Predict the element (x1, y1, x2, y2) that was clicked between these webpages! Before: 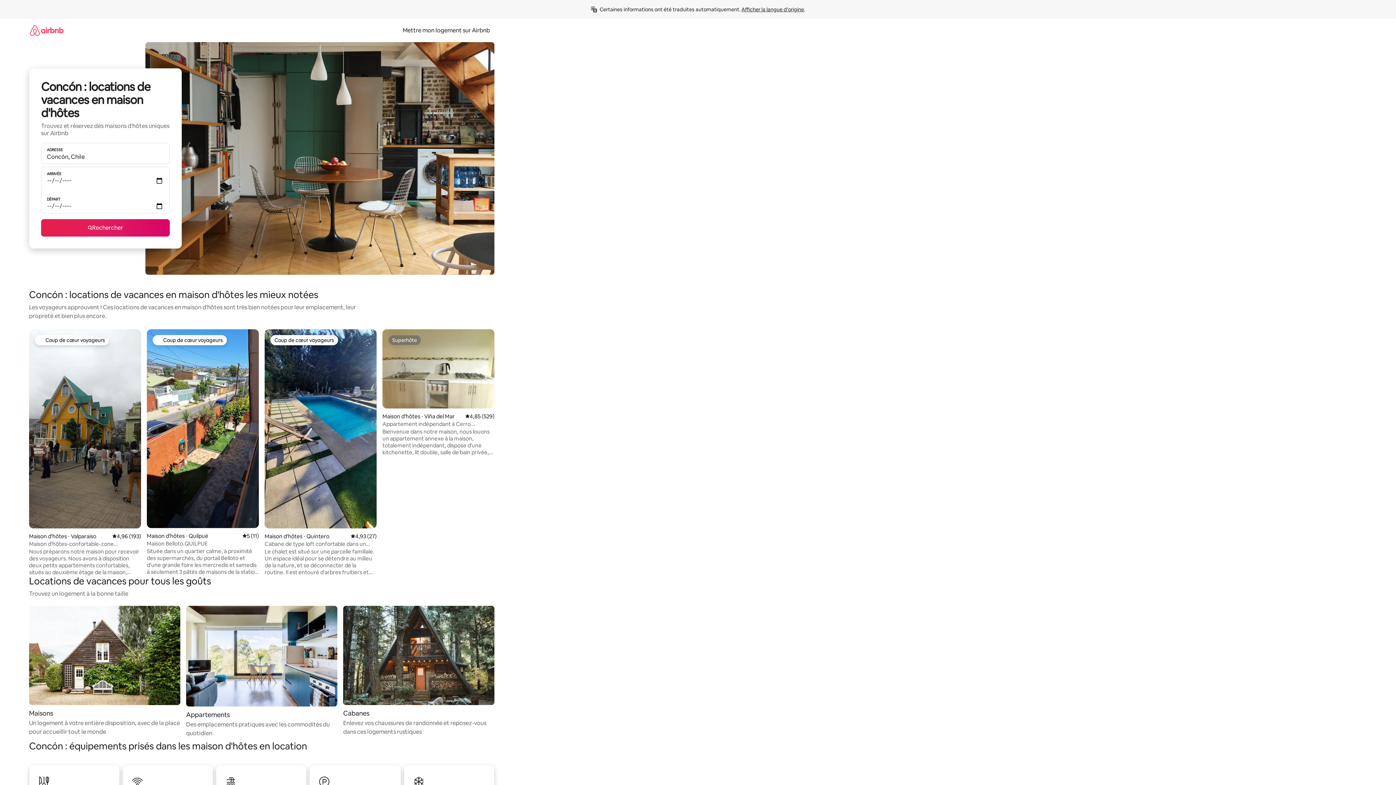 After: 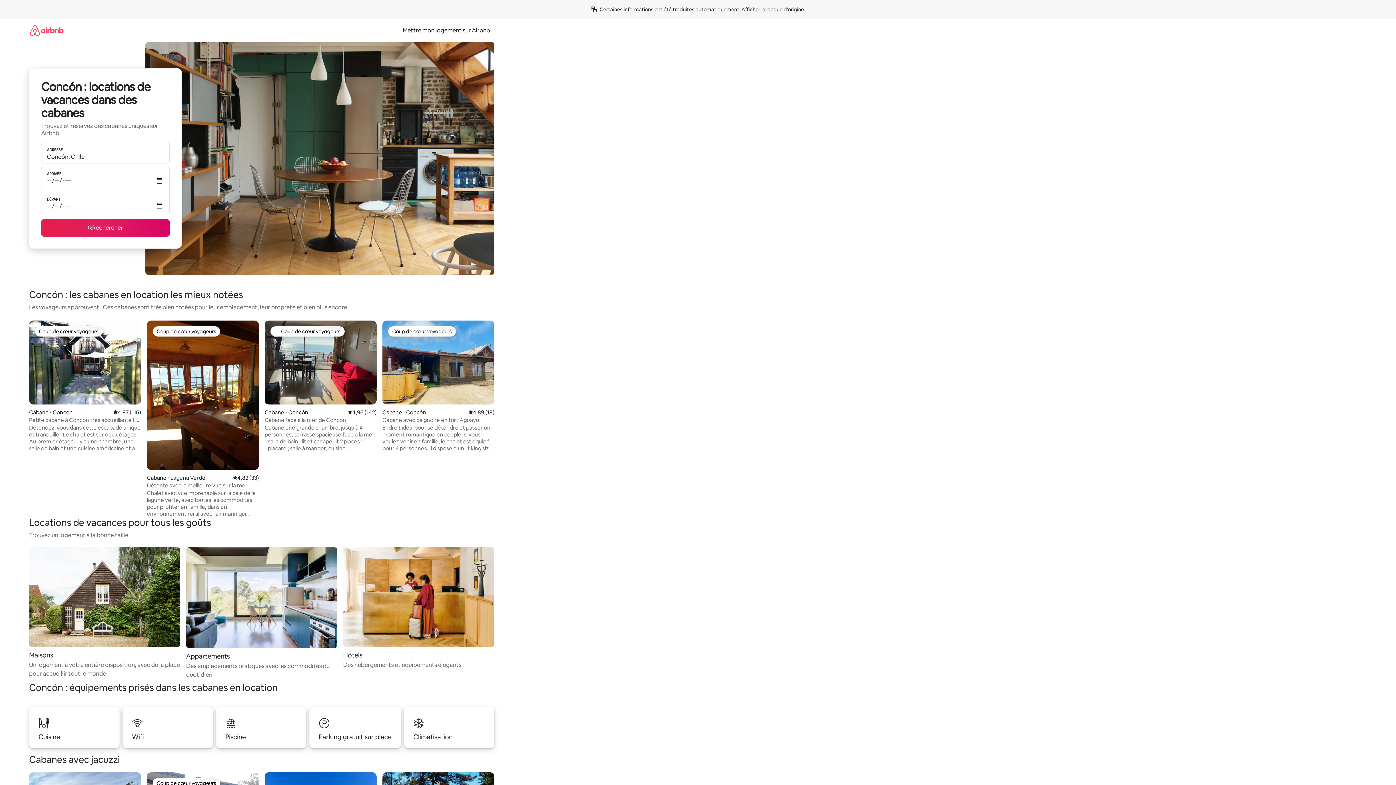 Action: bbox: (343, 606, 494, 736) label: Cabanes

Enlevez vos chaussures de randonnée et reposez-vous dans ces logements rustiques